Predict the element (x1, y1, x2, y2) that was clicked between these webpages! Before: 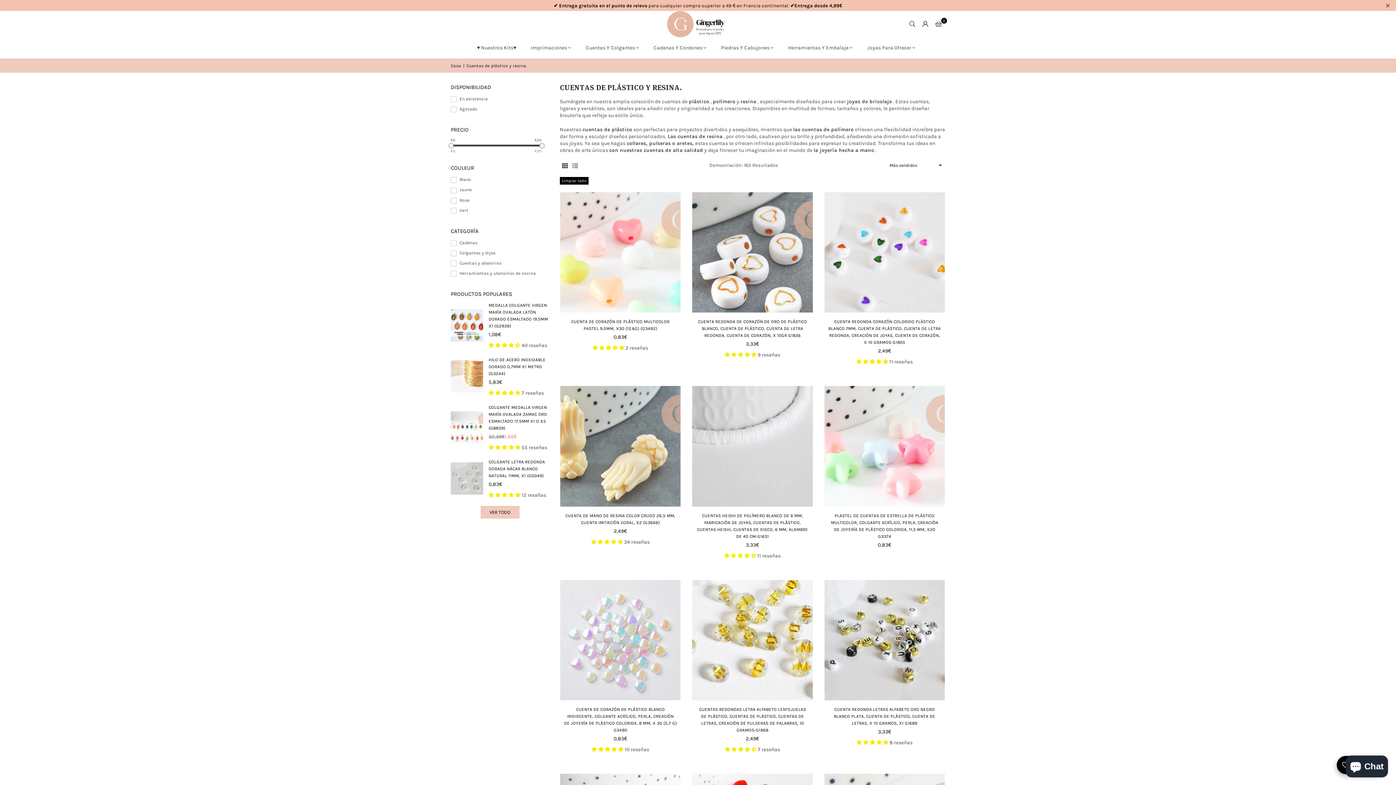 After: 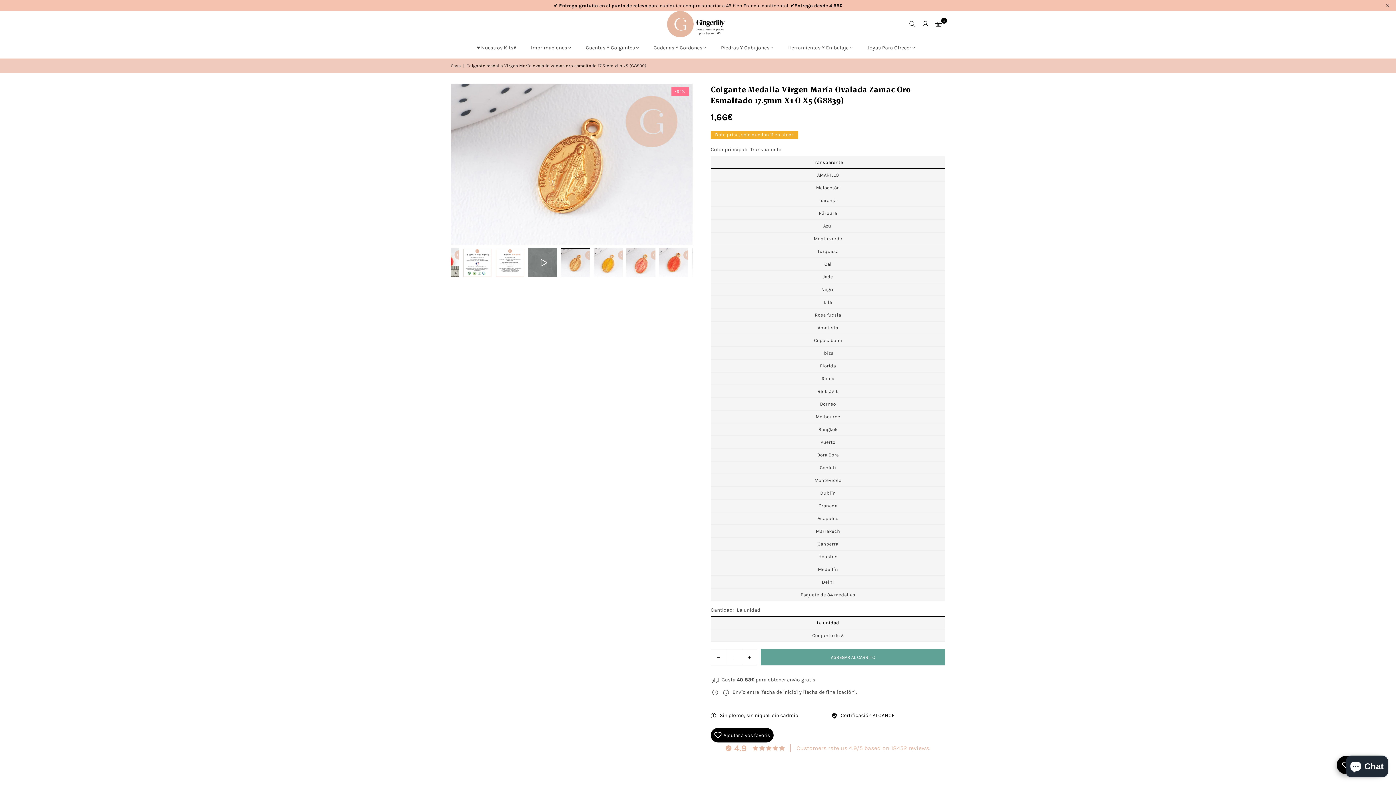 Action: bbox: (450, 411, 483, 443) label: Colgante medalla Virgen María ovalada zamac oro esmaltado 17.5mm x1 o x5 (G8839)